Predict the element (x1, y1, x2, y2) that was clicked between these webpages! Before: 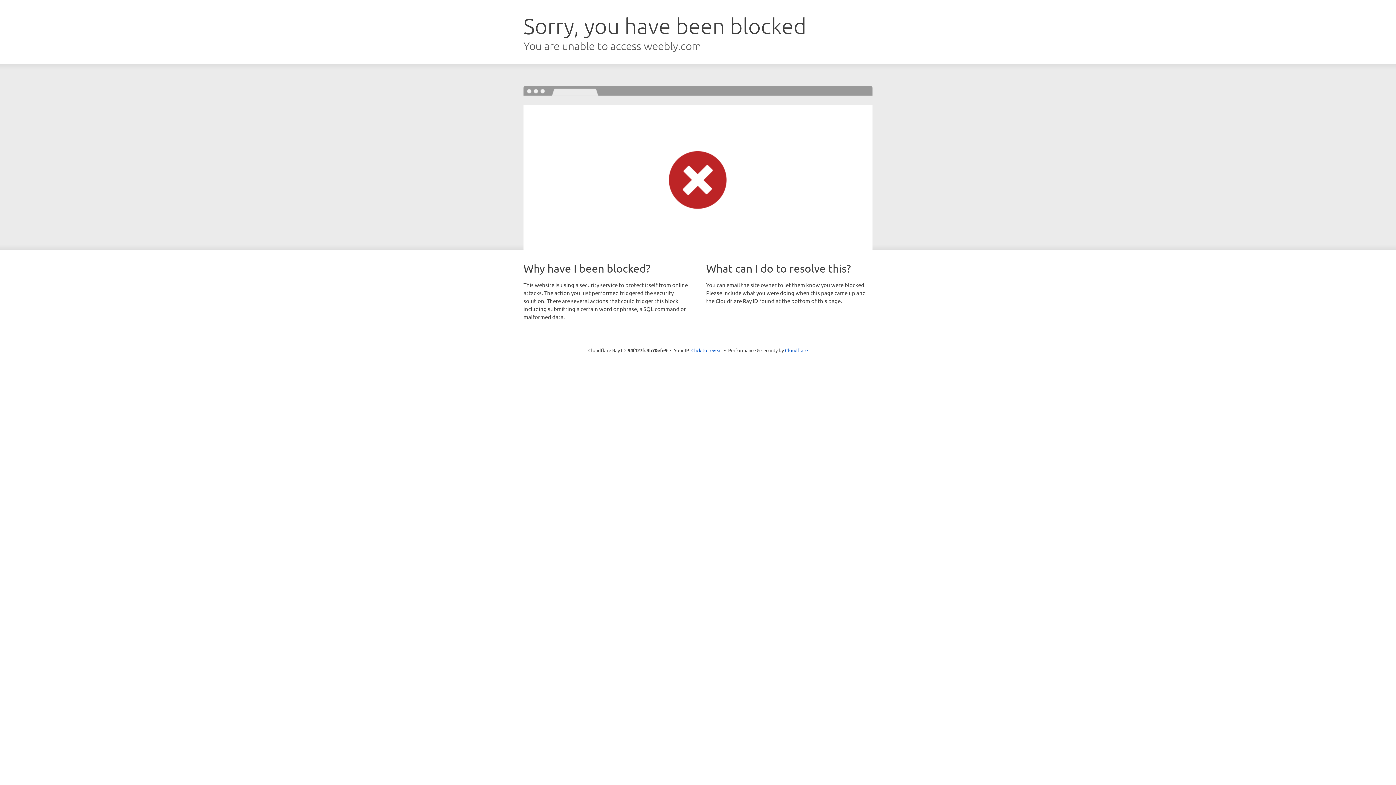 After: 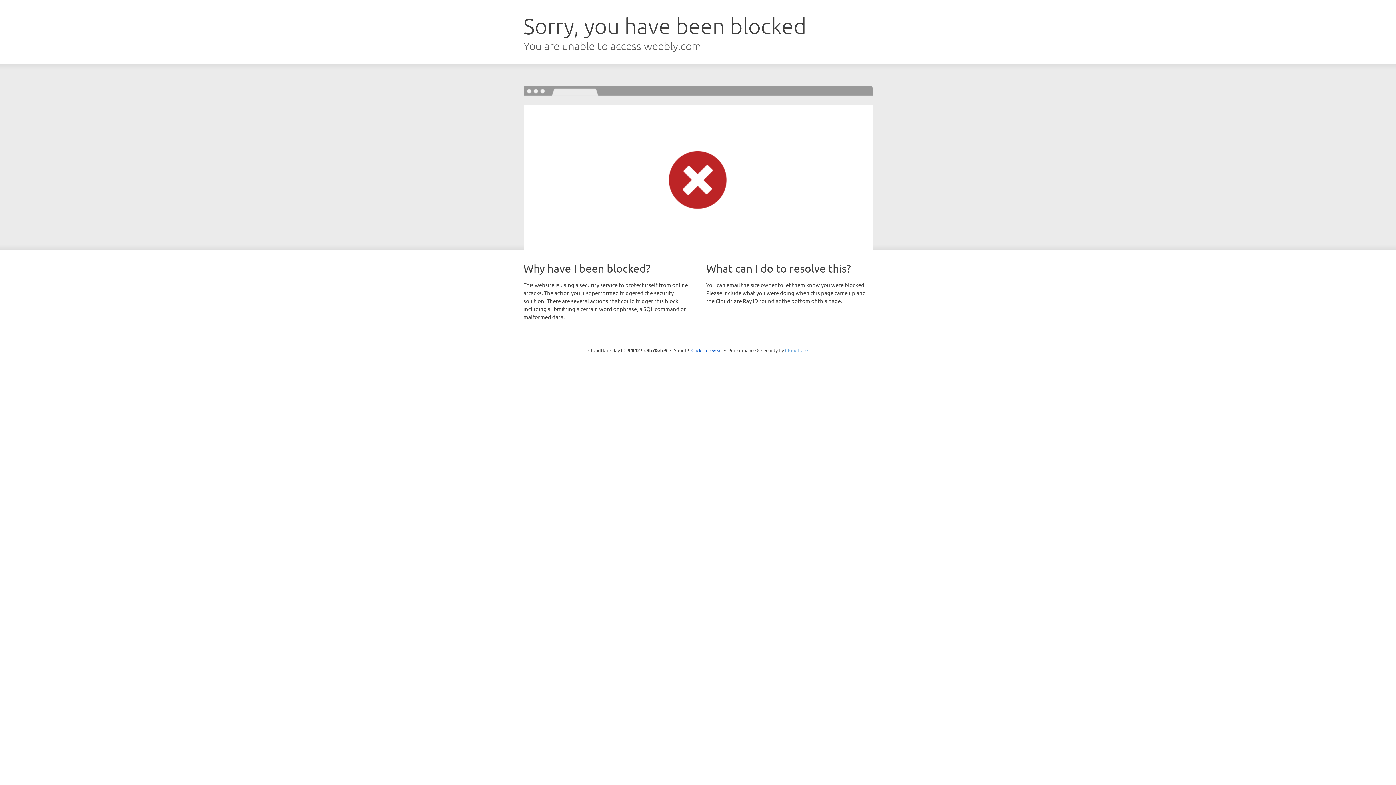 Action: label: Cloudflare bbox: (785, 347, 808, 353)